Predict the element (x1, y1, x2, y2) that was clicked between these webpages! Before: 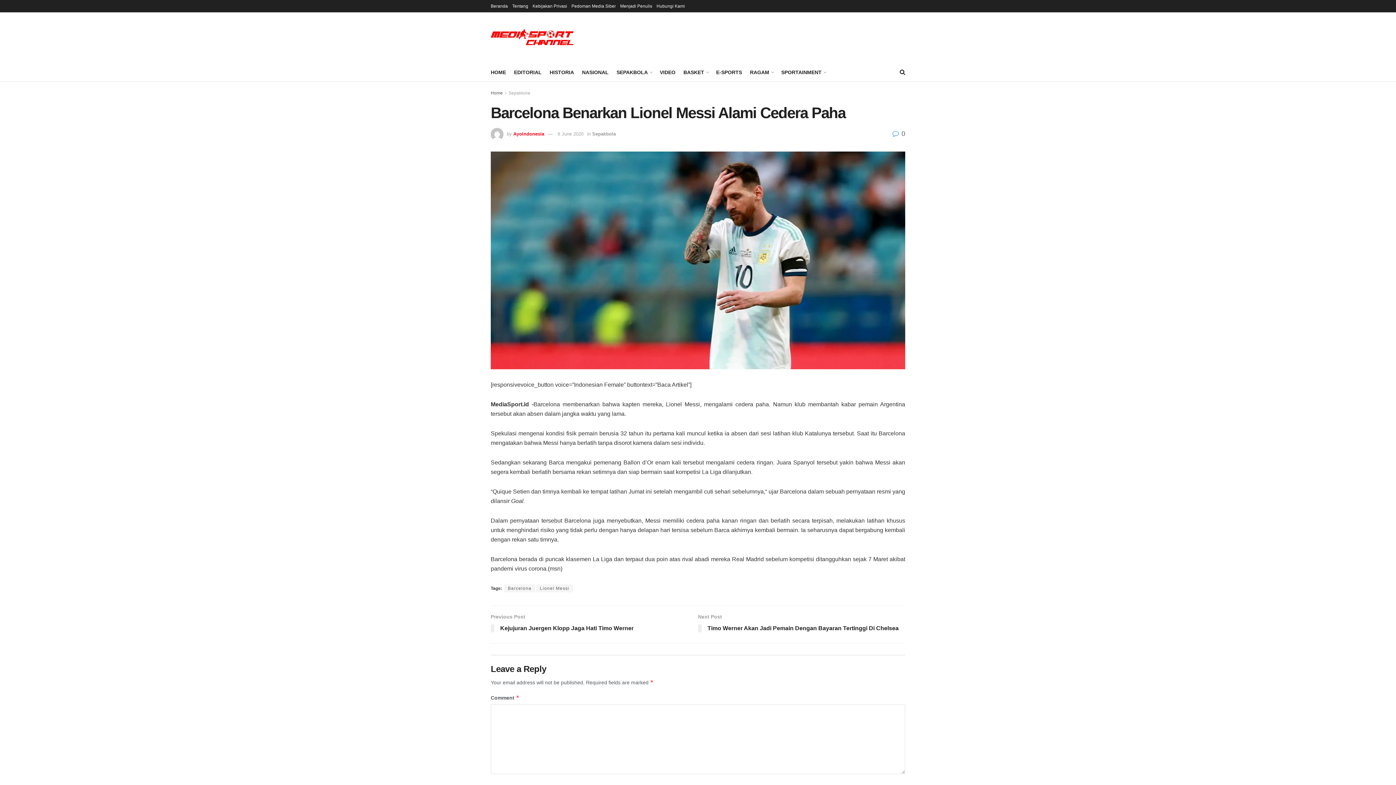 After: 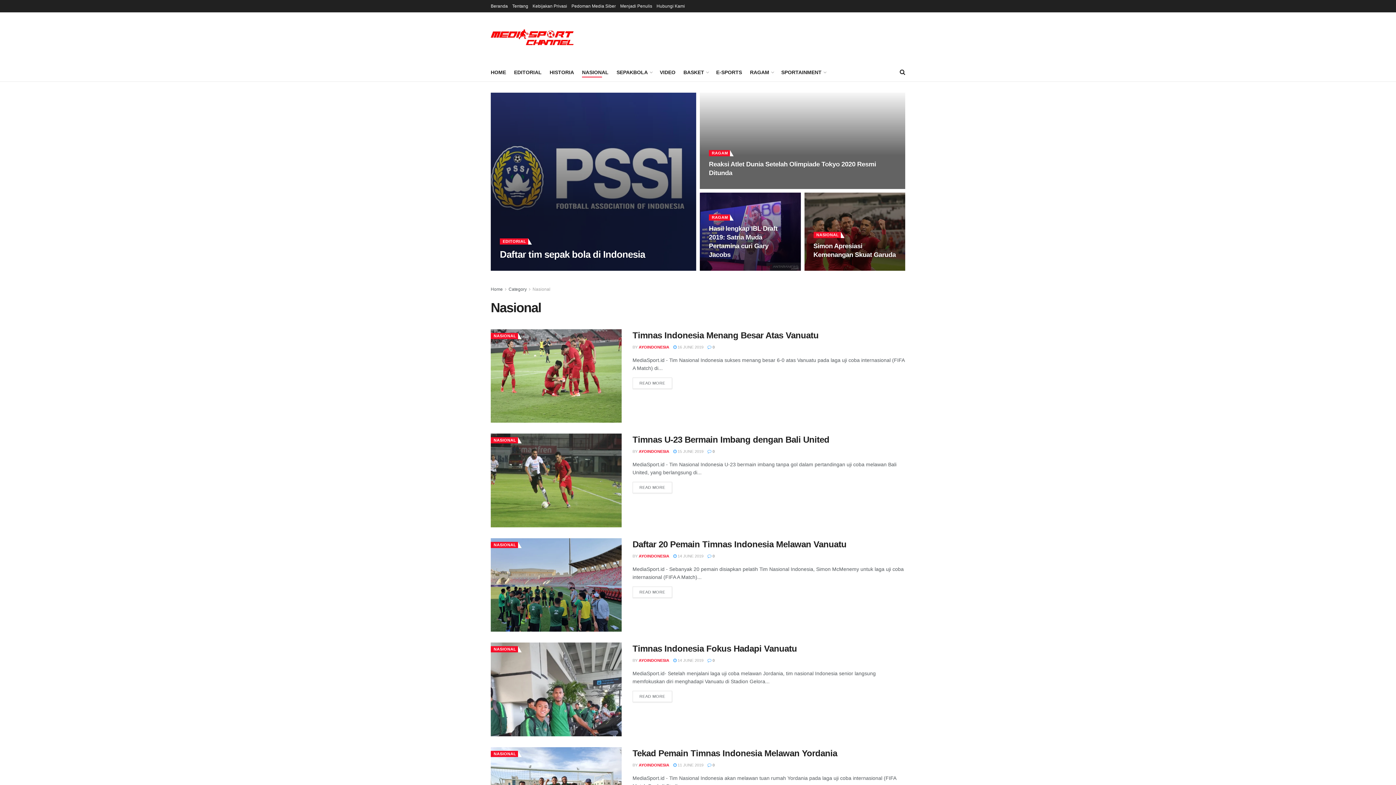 Action: label: NASIONAL bbox: (582, 67, 608, 77)